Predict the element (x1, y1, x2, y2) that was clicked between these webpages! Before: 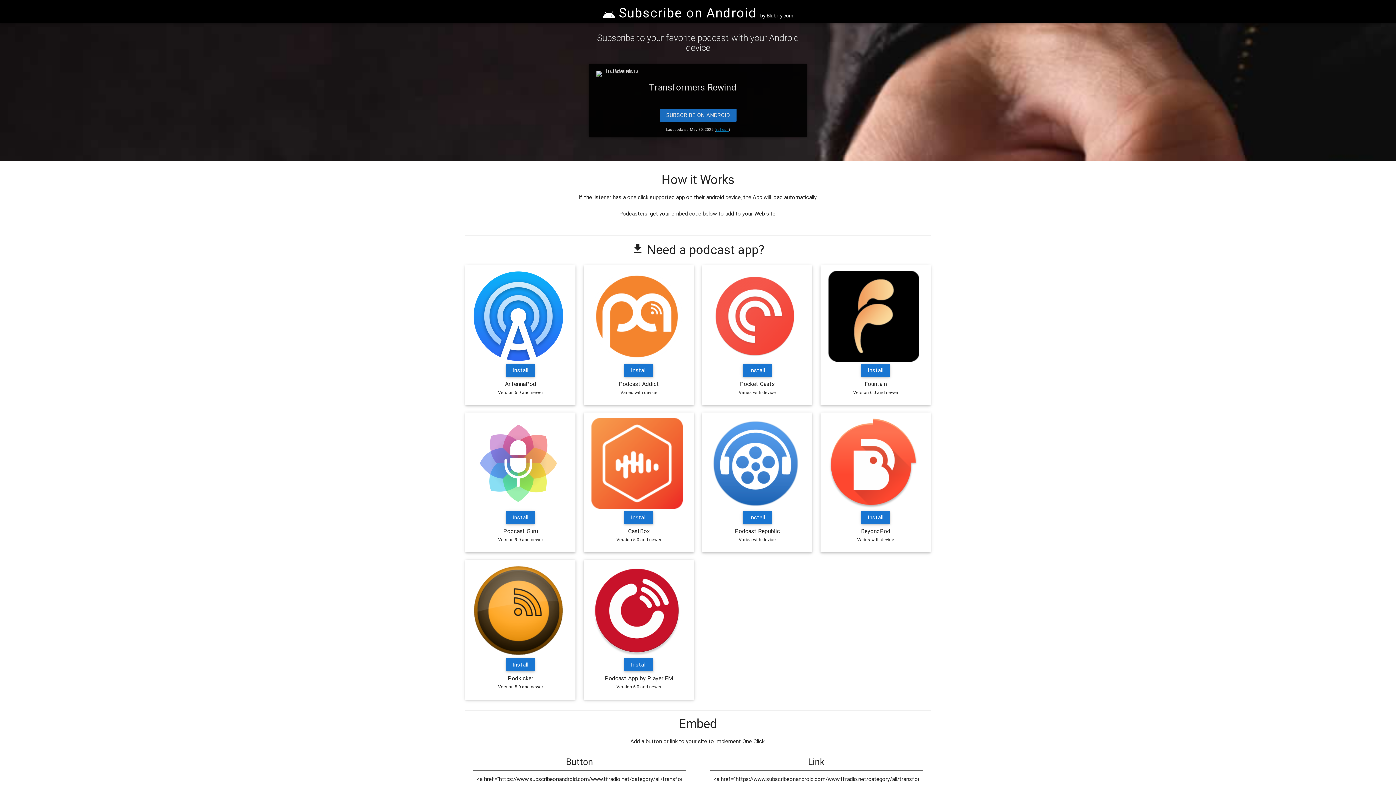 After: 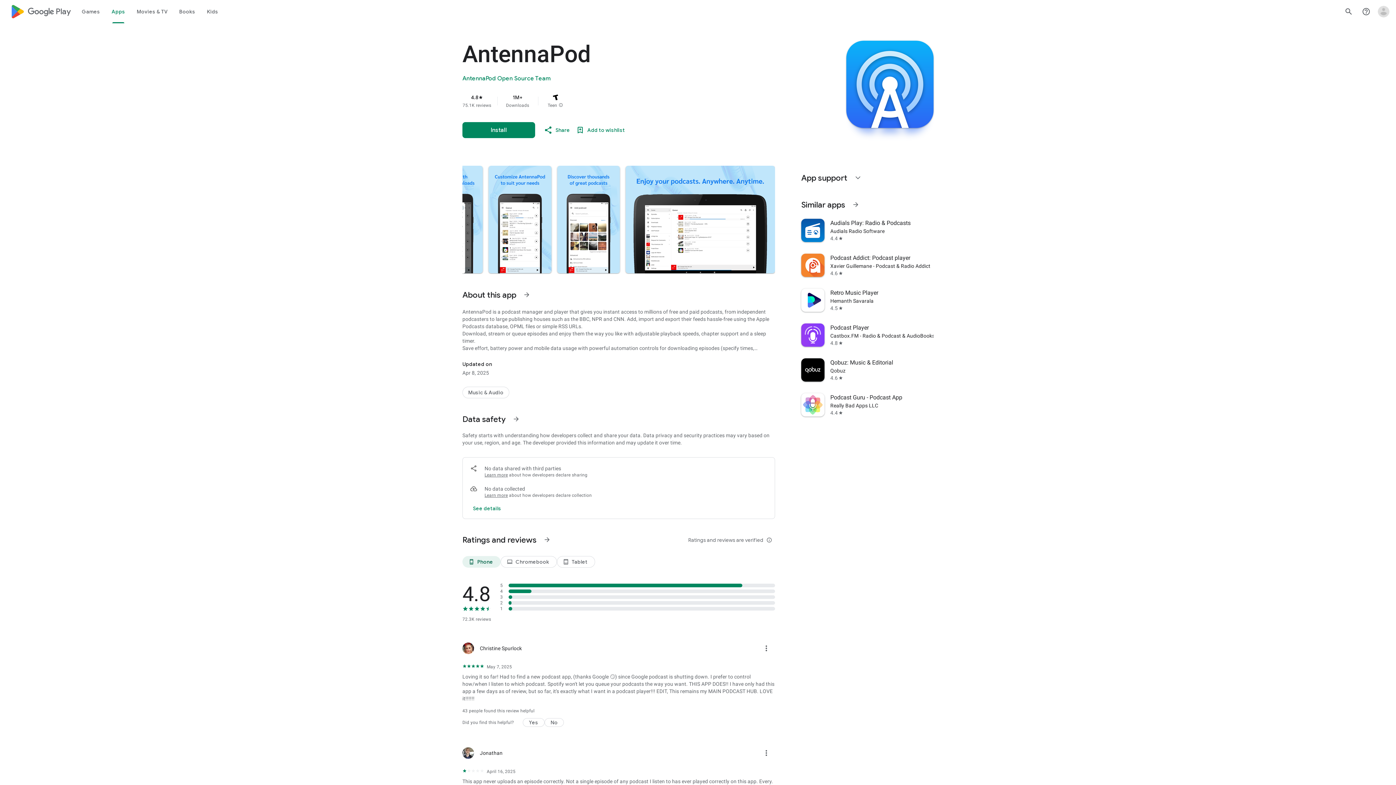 Action: bbox: (506, 364, 535, 377) label: Install